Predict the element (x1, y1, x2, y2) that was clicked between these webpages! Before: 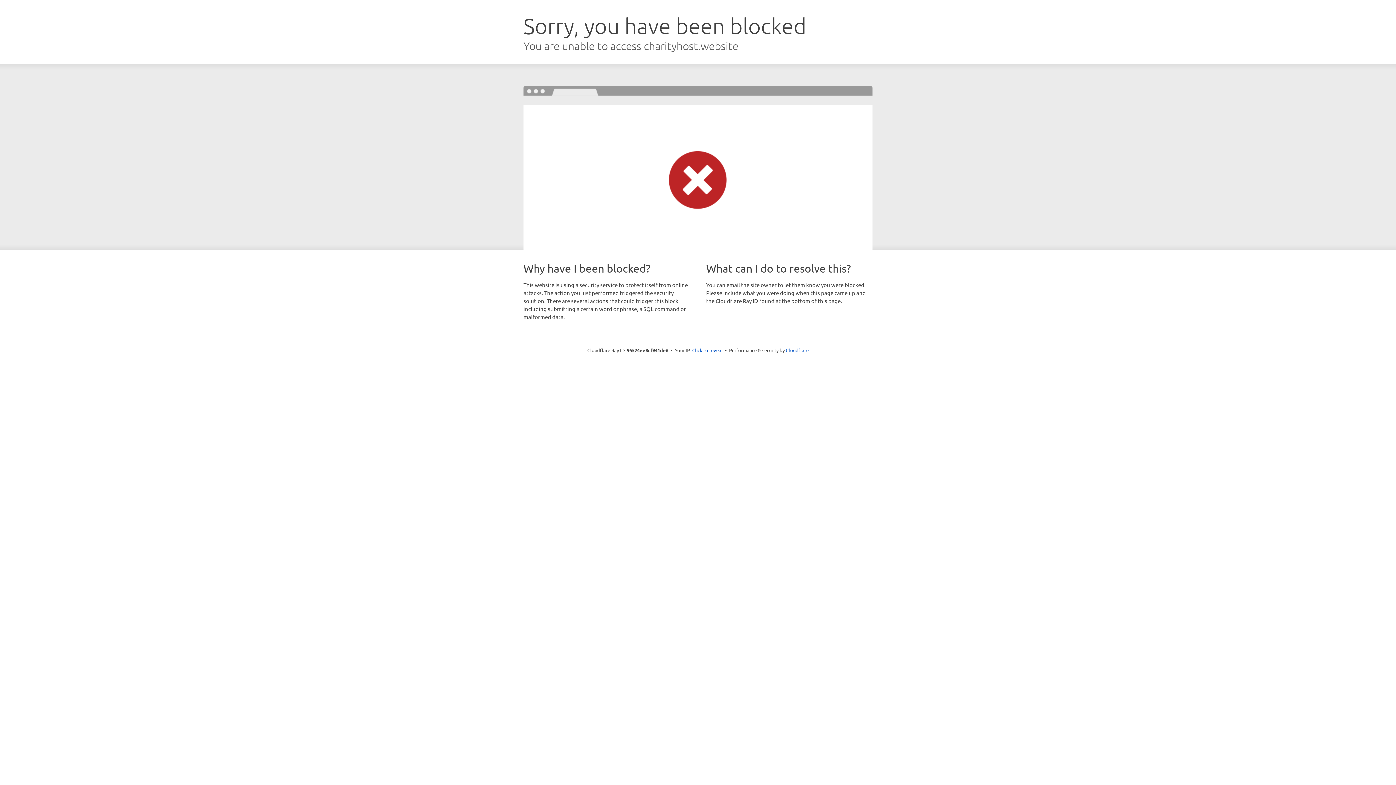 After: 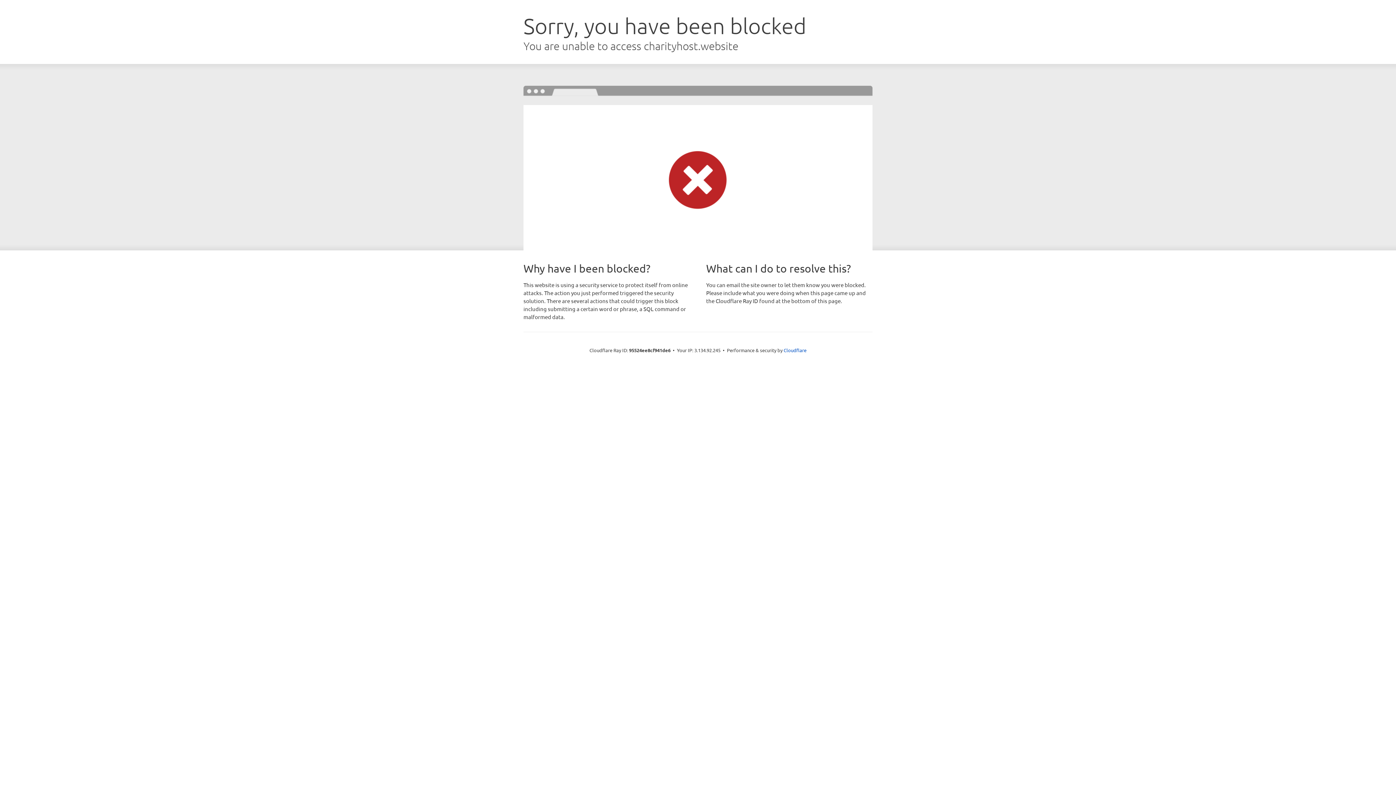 Action: bbox: (692, 346, 722, 353) label: Click to reveal